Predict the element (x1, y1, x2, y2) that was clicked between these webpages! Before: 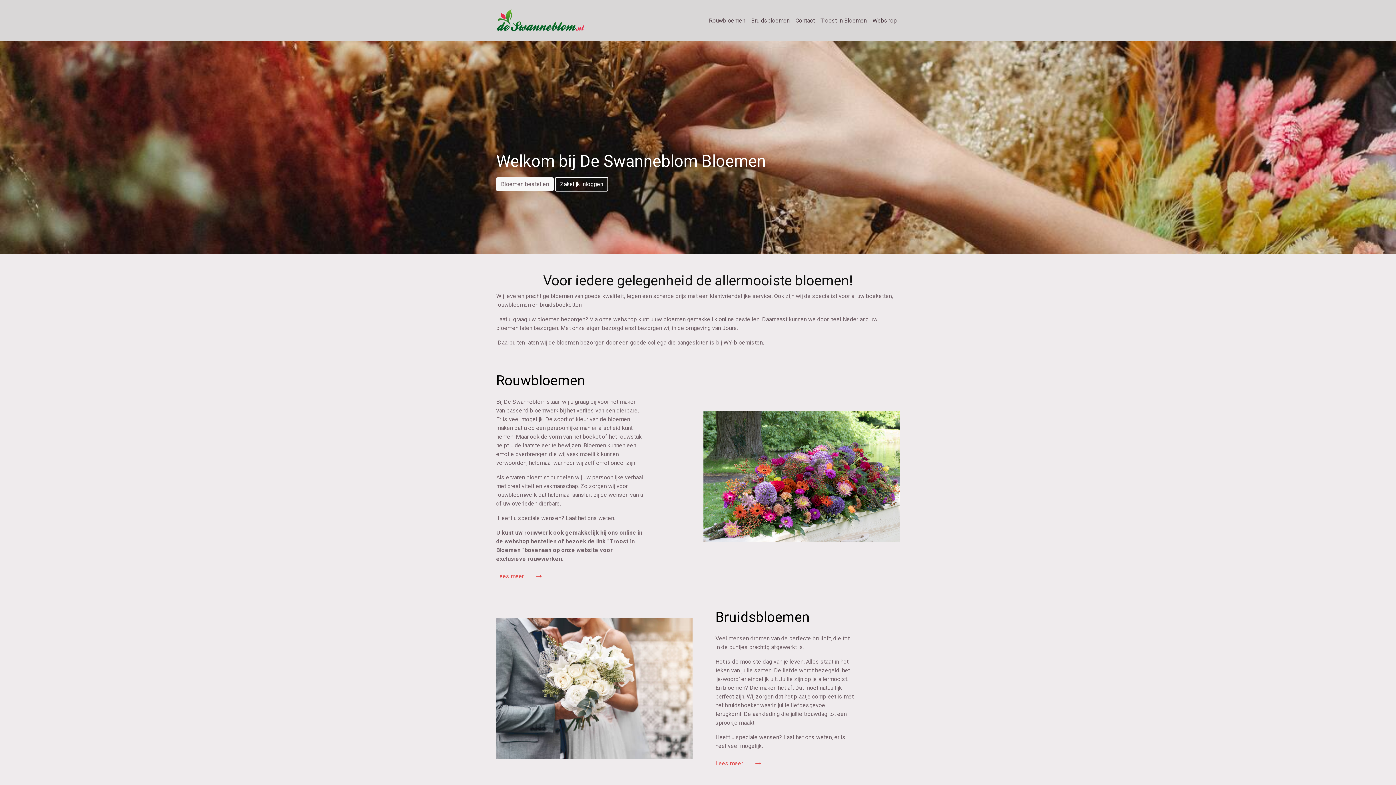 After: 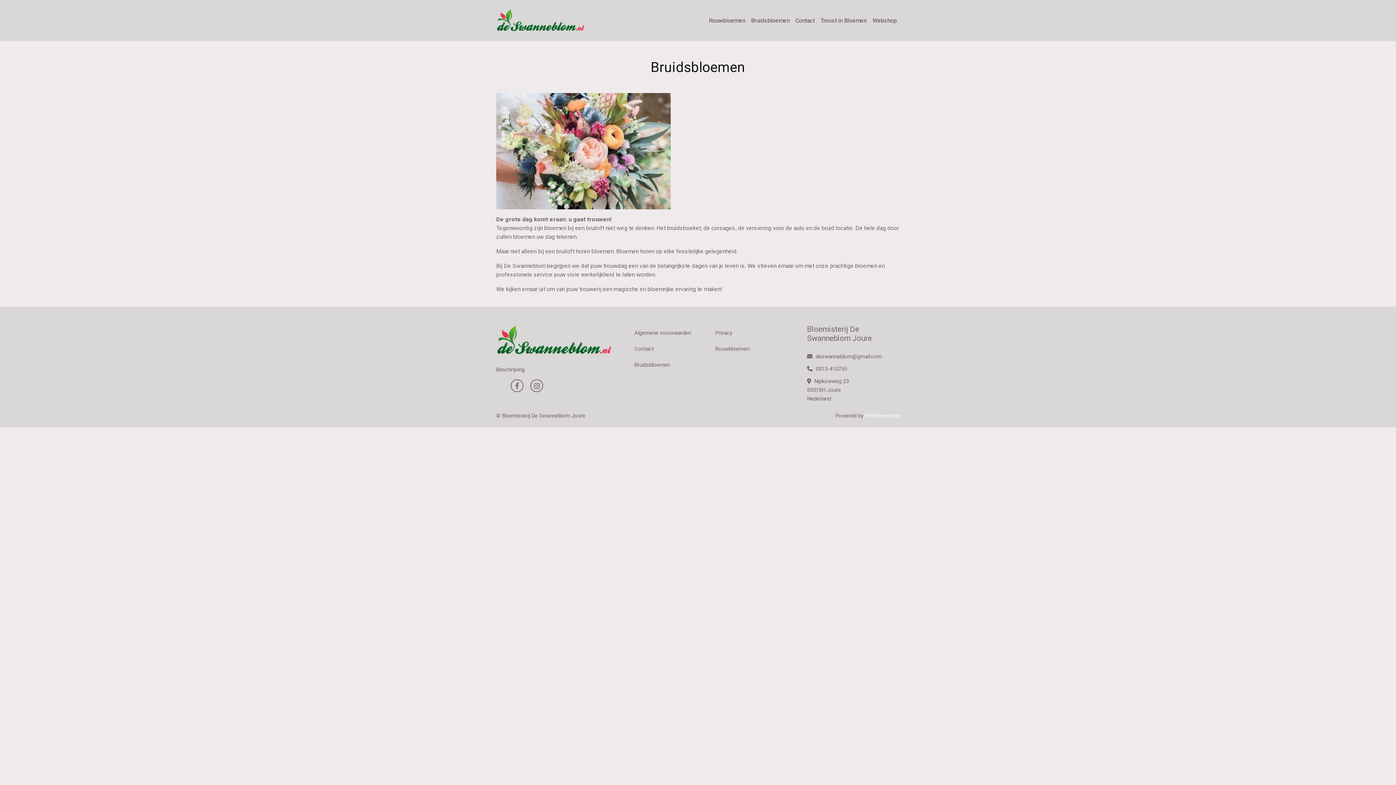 Action: bbox: (748, 13, 792, 27) label: Bruidsbloemen